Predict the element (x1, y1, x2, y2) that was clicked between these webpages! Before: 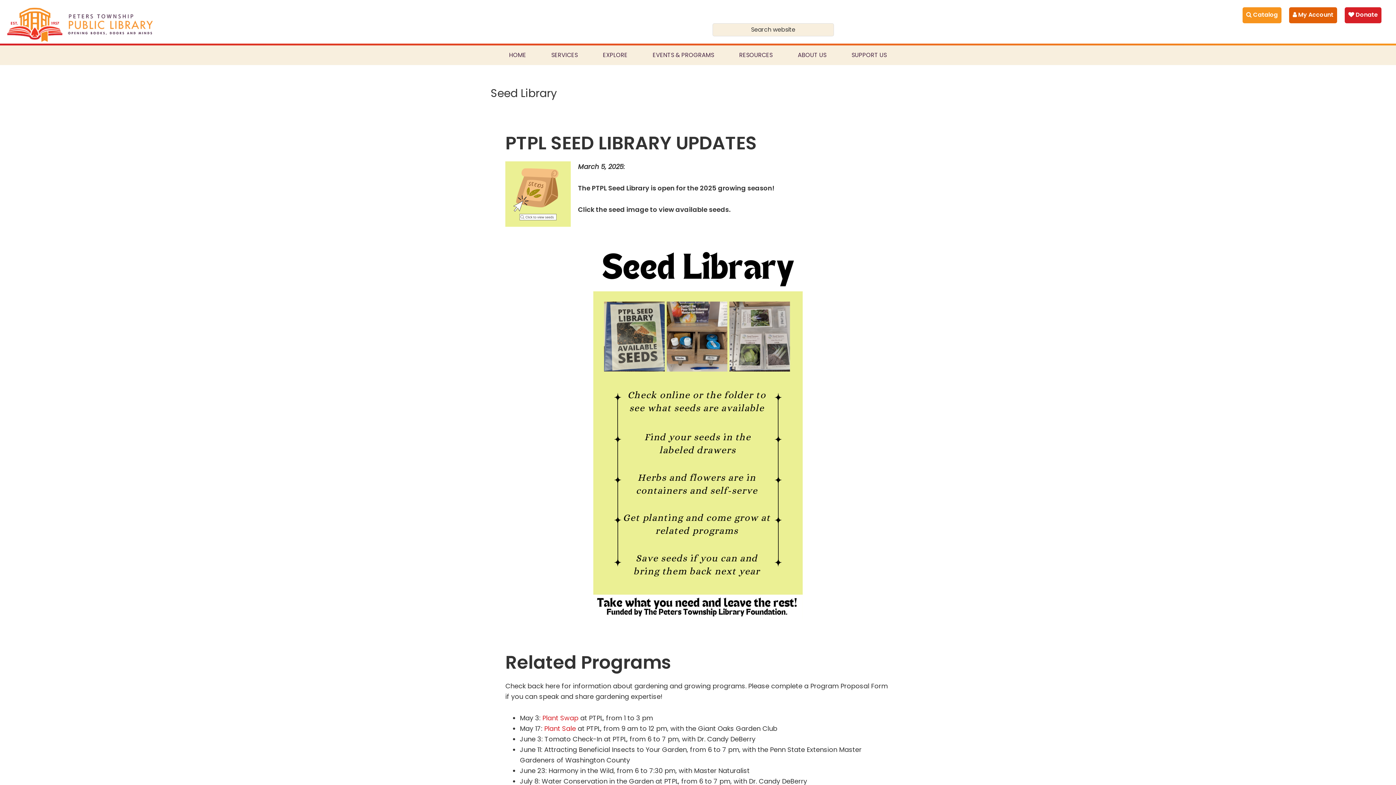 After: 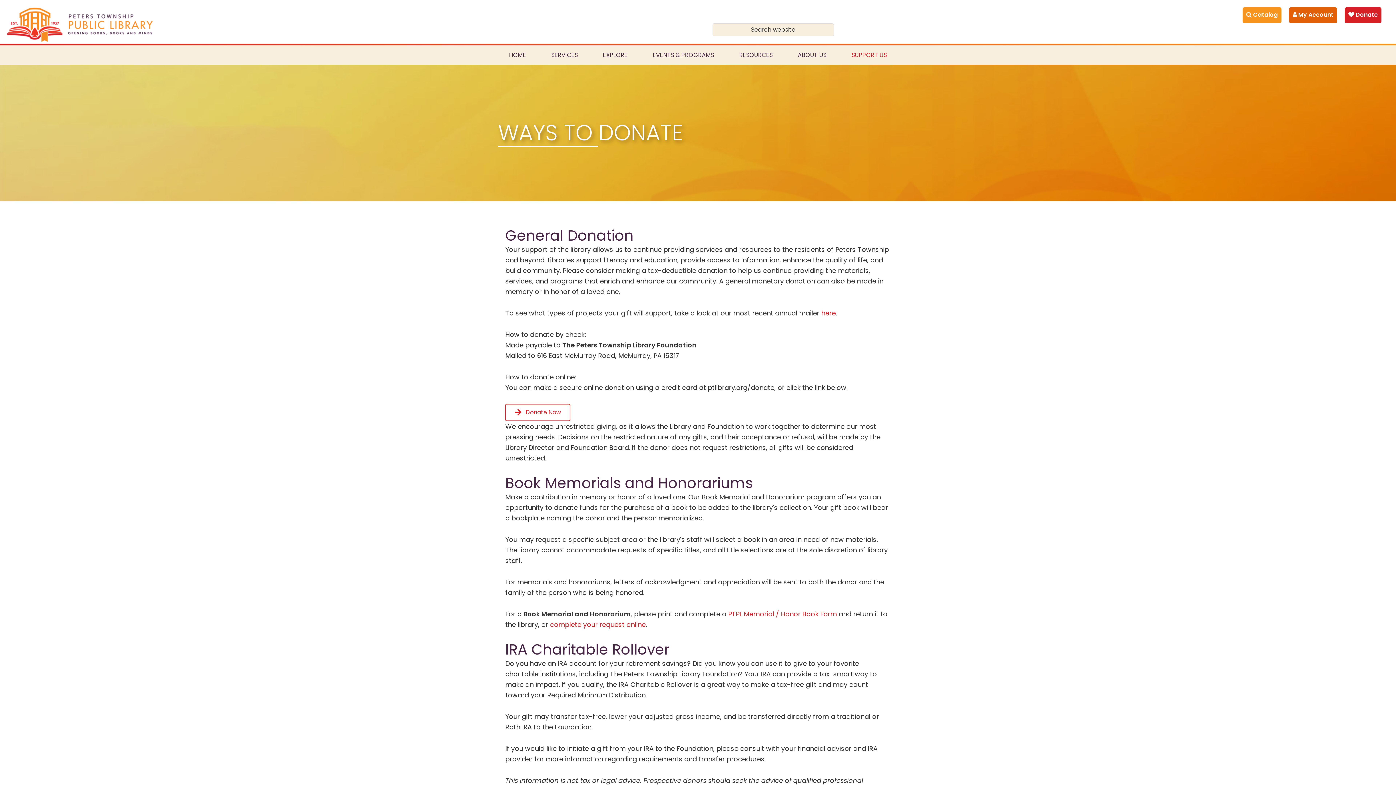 Action: bbox: (846, 45, 892, 65) label: SUPPORT US